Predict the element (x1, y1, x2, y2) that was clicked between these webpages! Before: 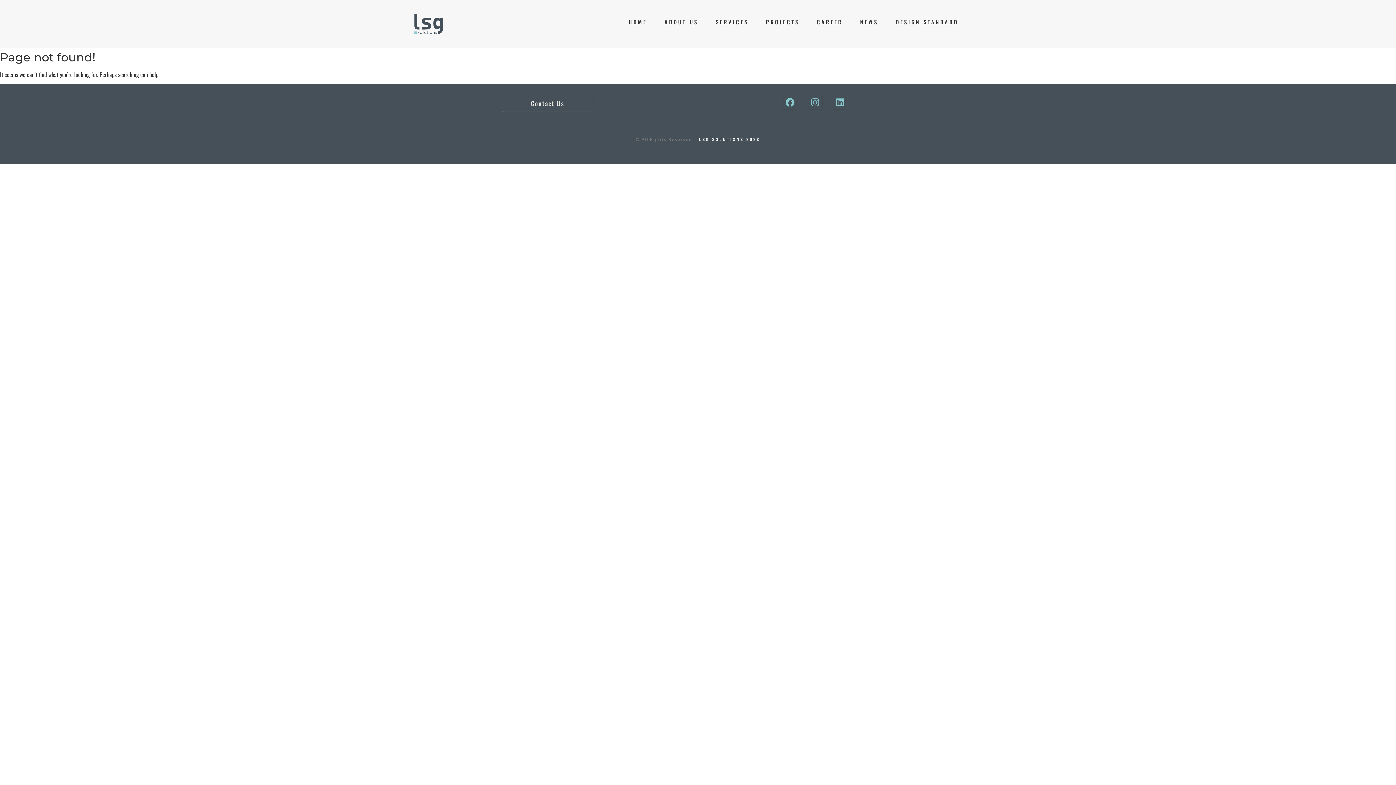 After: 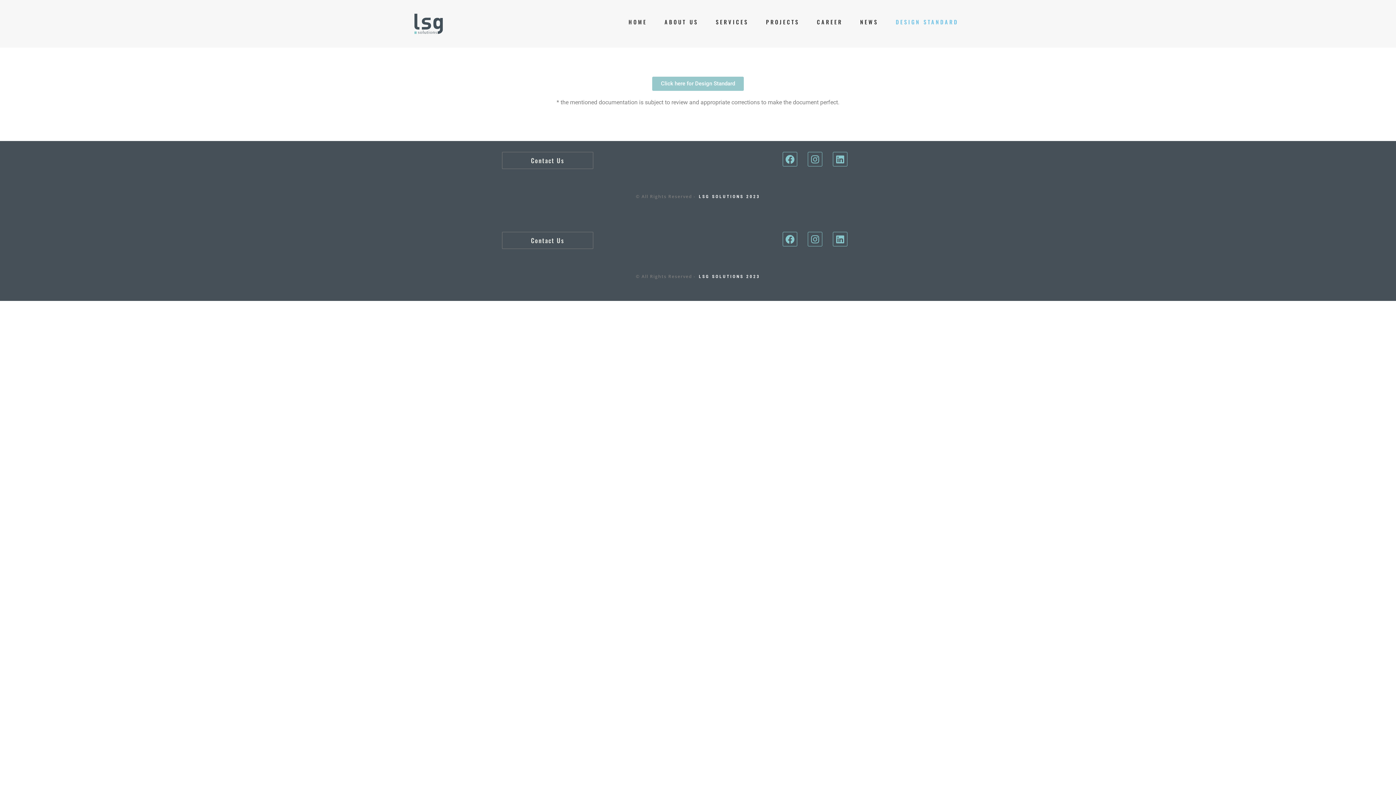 Action: bbox: (890, 7, 963, 36) label: DESIGN STANDARD